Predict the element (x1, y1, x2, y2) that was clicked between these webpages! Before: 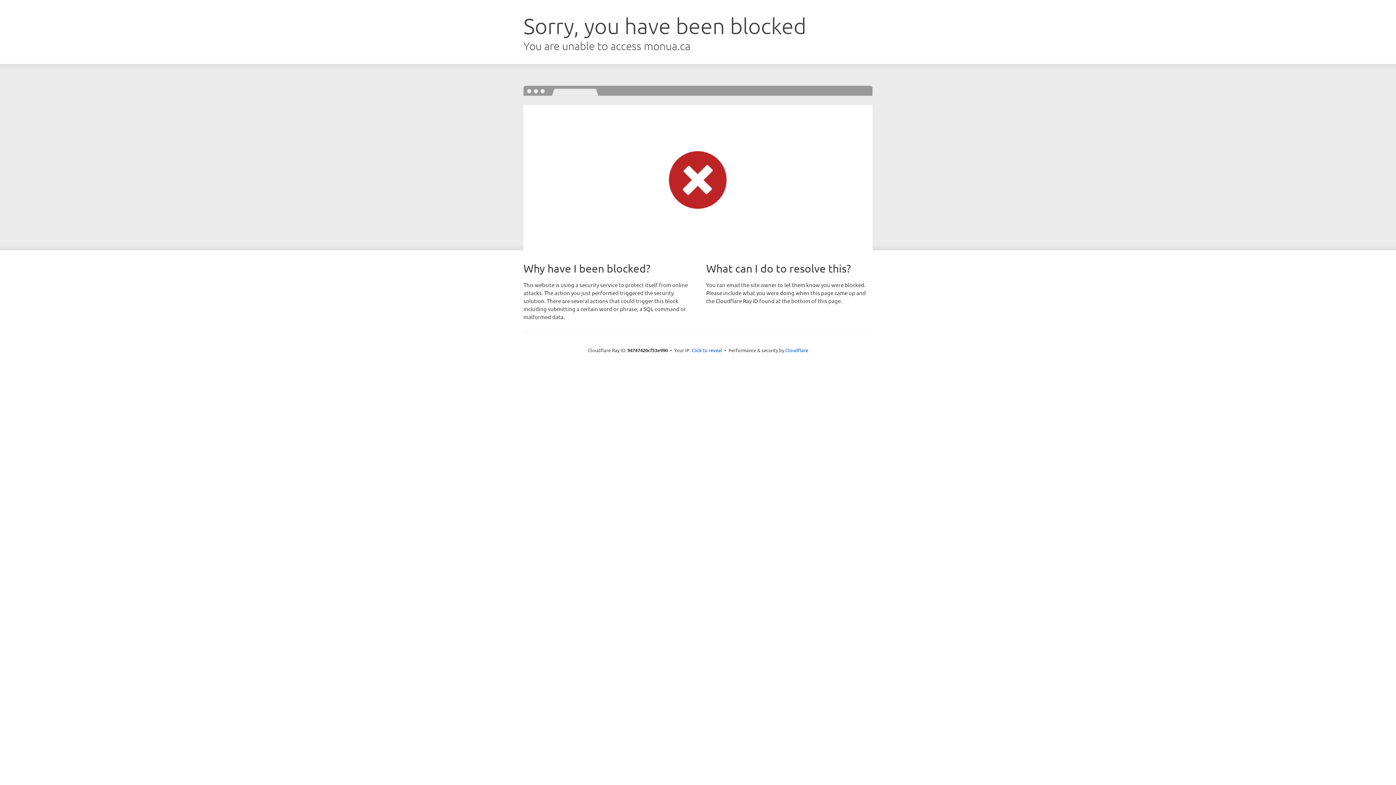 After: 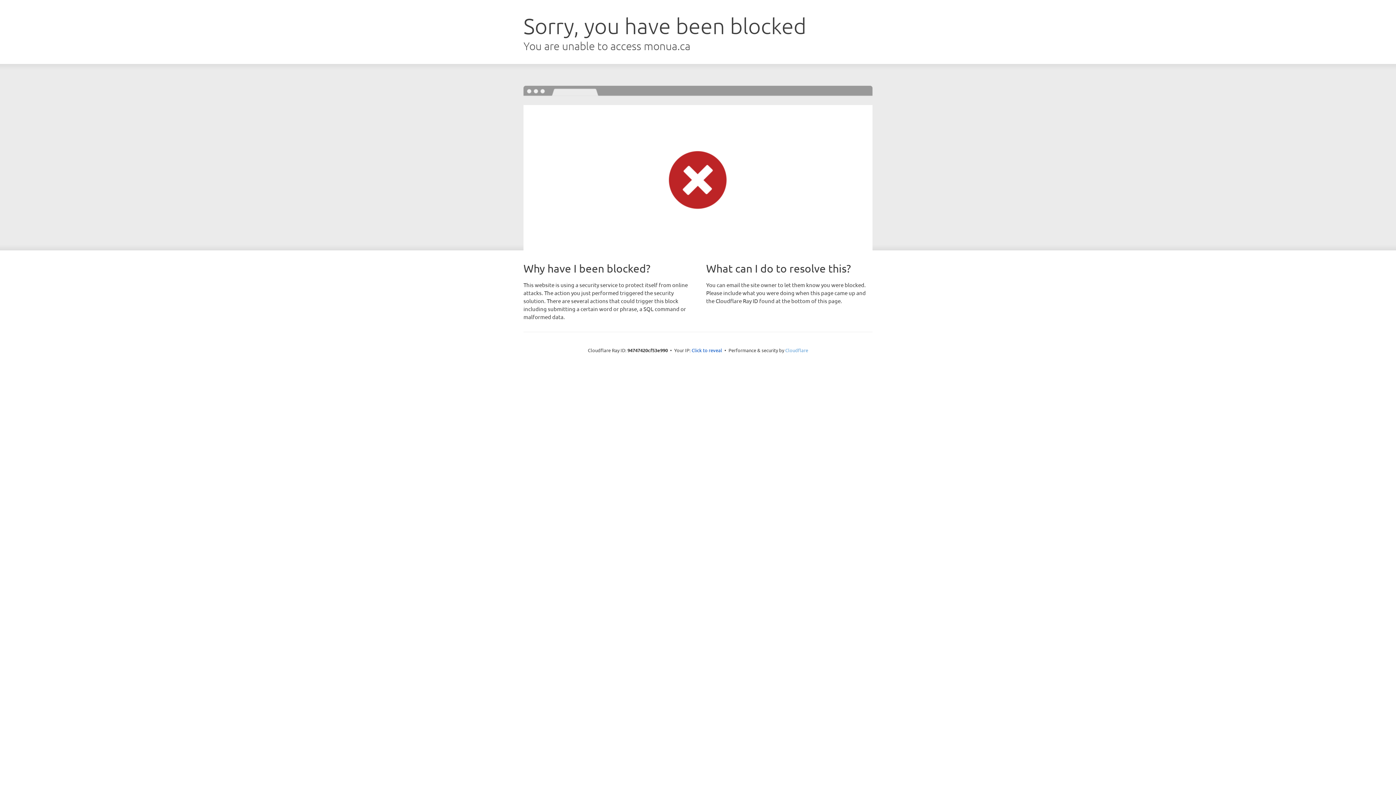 Action: label: Cloudflare bbox: (785, 347, 808, 353)